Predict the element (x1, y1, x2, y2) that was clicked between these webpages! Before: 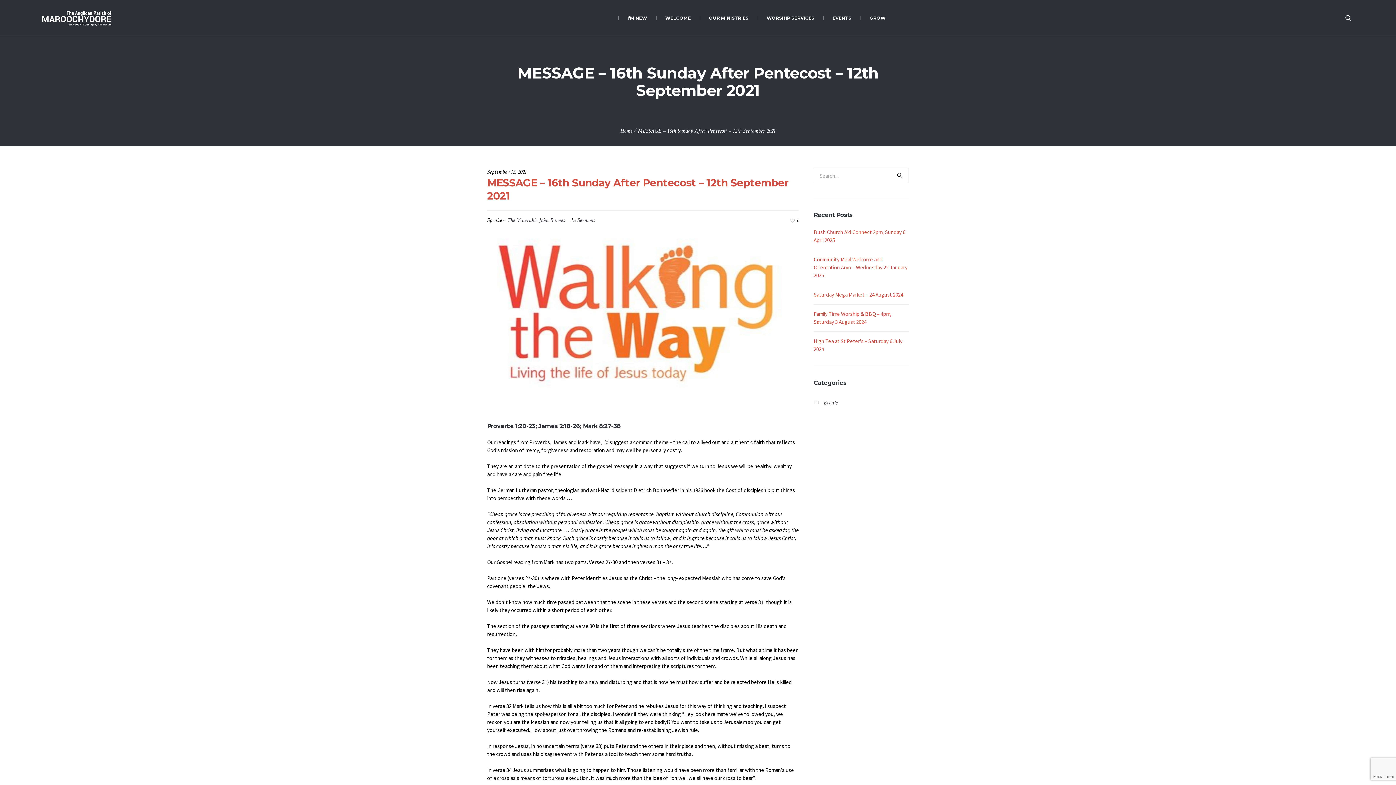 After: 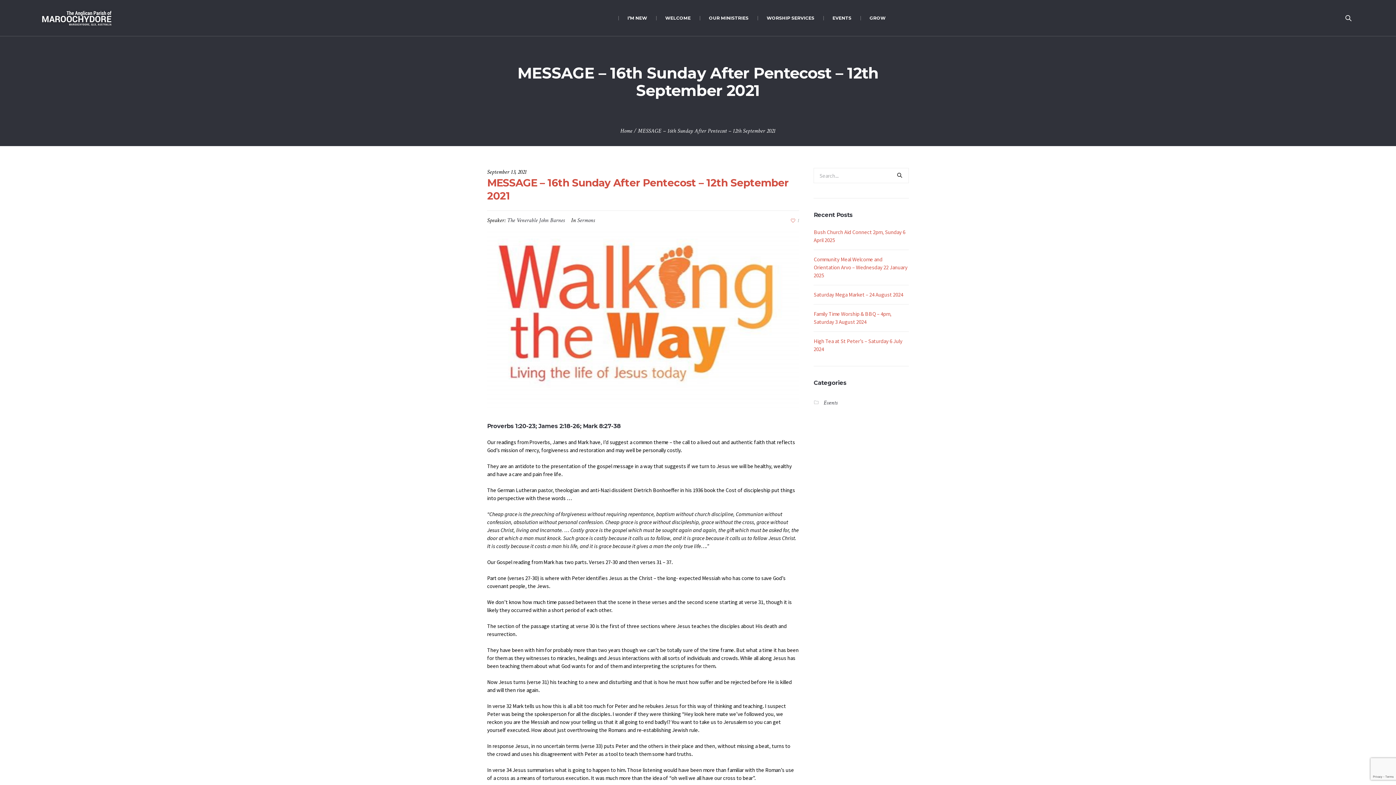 Action: bbox: (789, 217, 799, 223) label: 0